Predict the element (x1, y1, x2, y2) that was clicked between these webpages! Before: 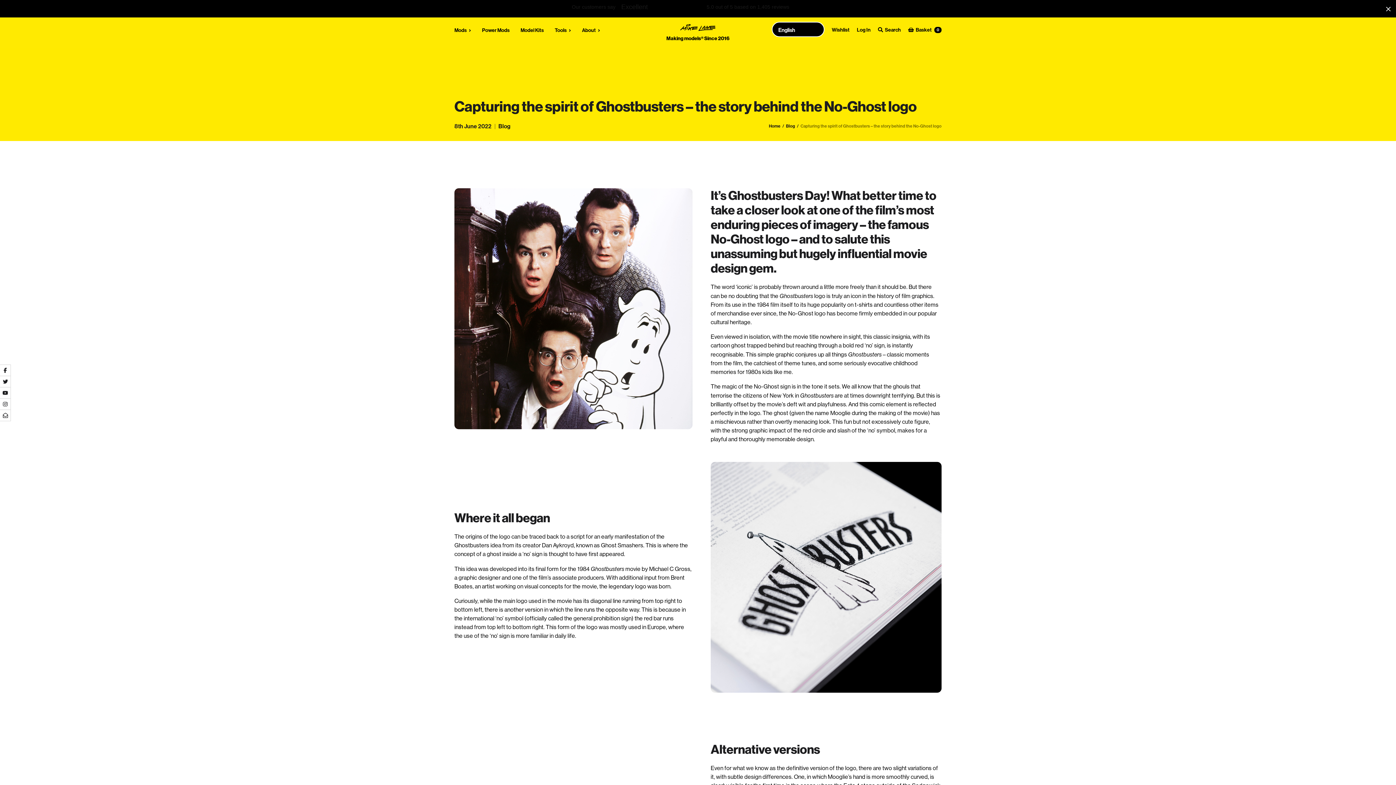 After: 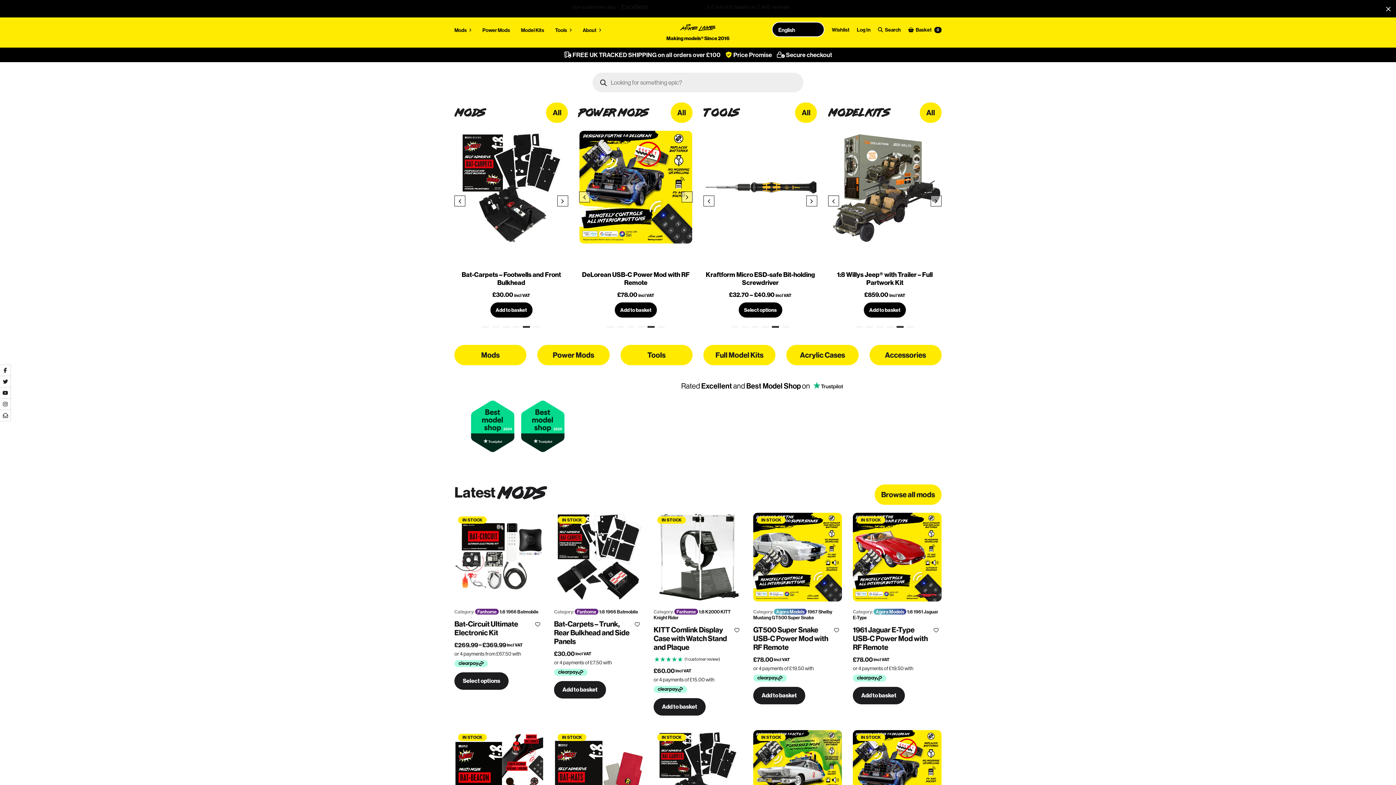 Action: label: Home bbox: (769, 123, 780, 128)